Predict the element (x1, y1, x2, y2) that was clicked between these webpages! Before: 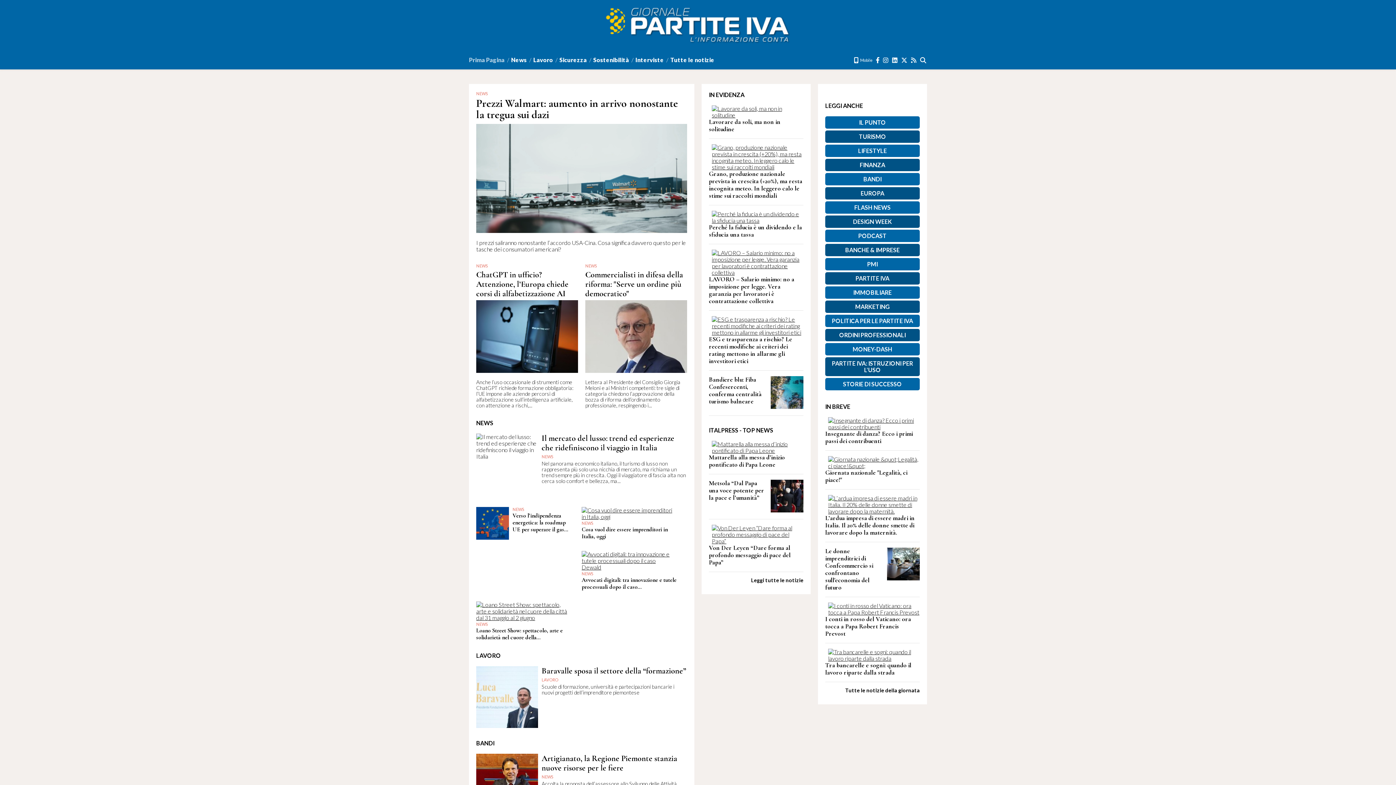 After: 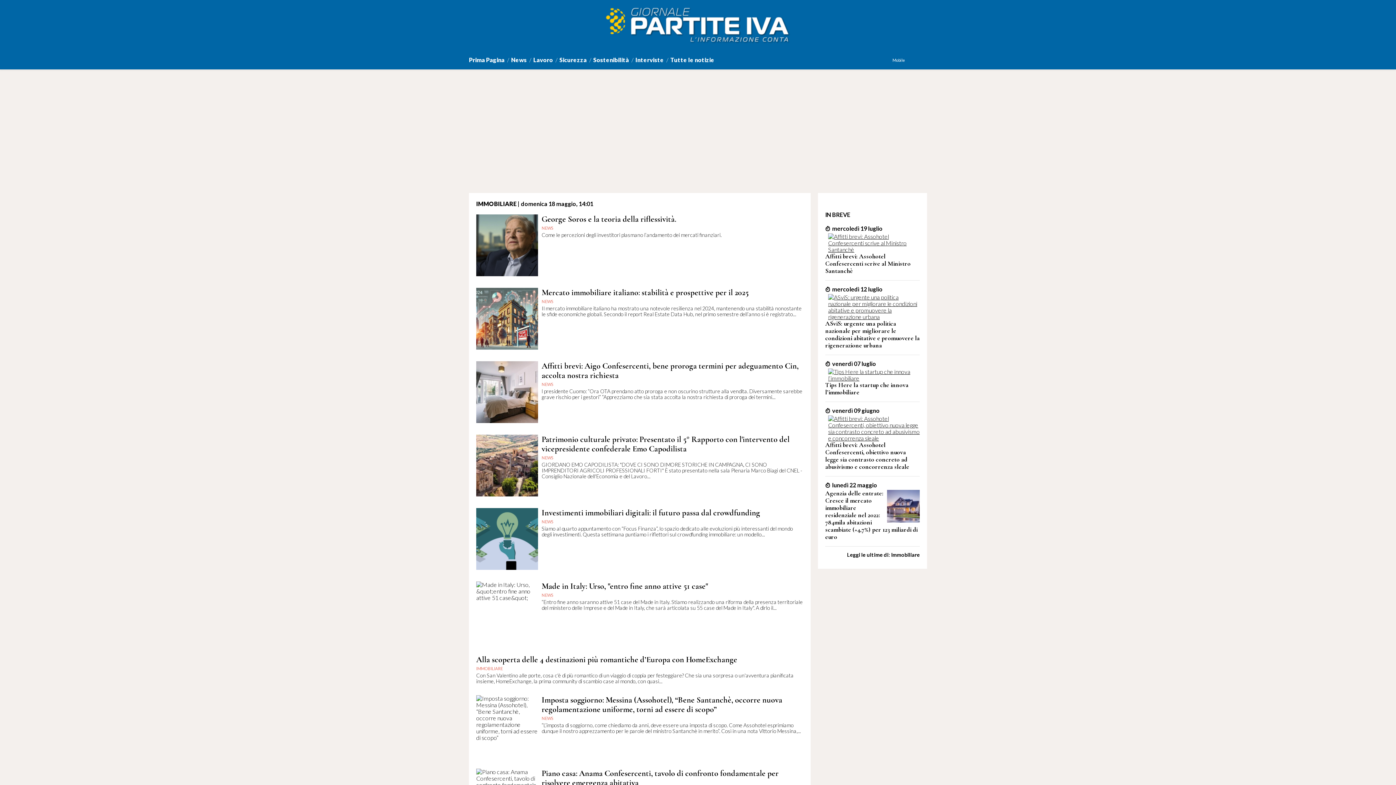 Action: bbox: (825, 286, 920, 298) label: IMMOBILIARE